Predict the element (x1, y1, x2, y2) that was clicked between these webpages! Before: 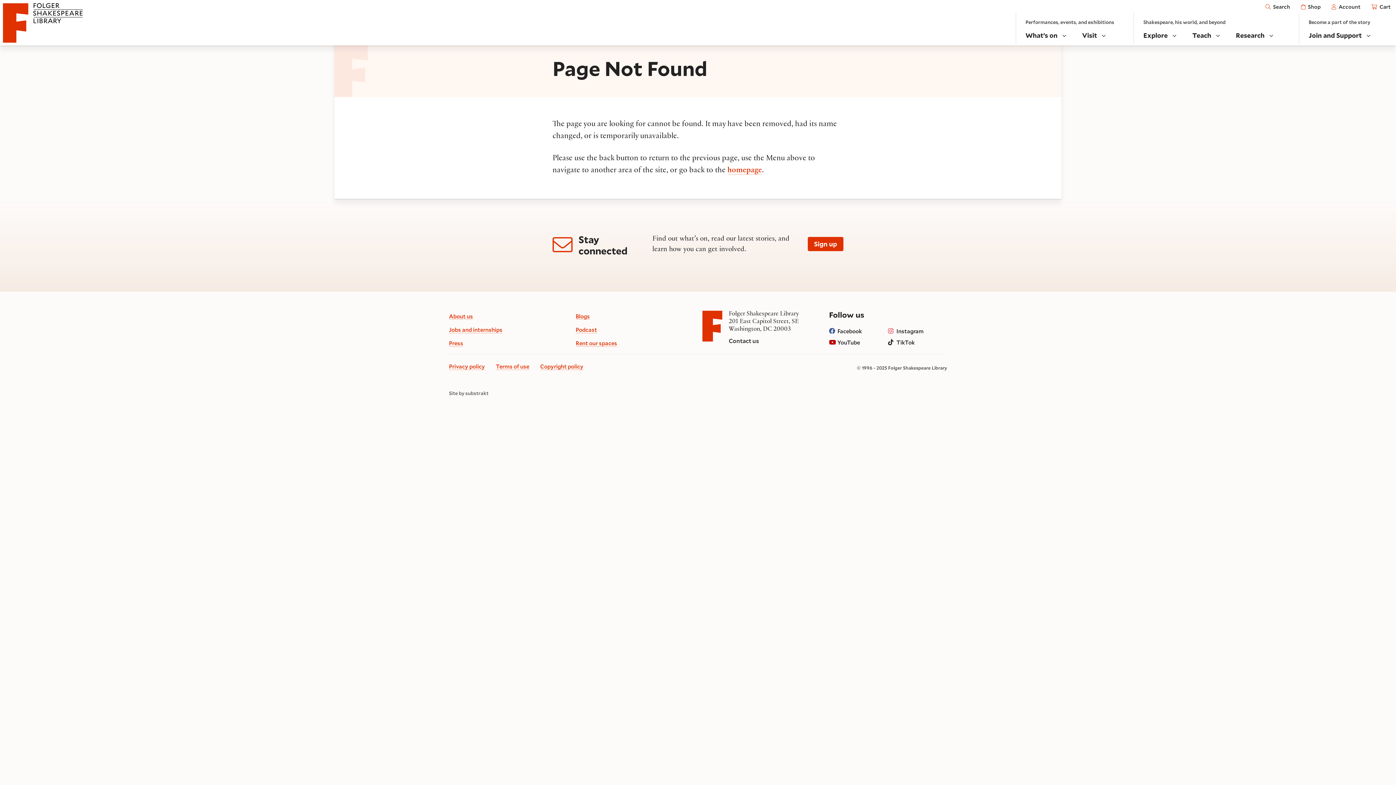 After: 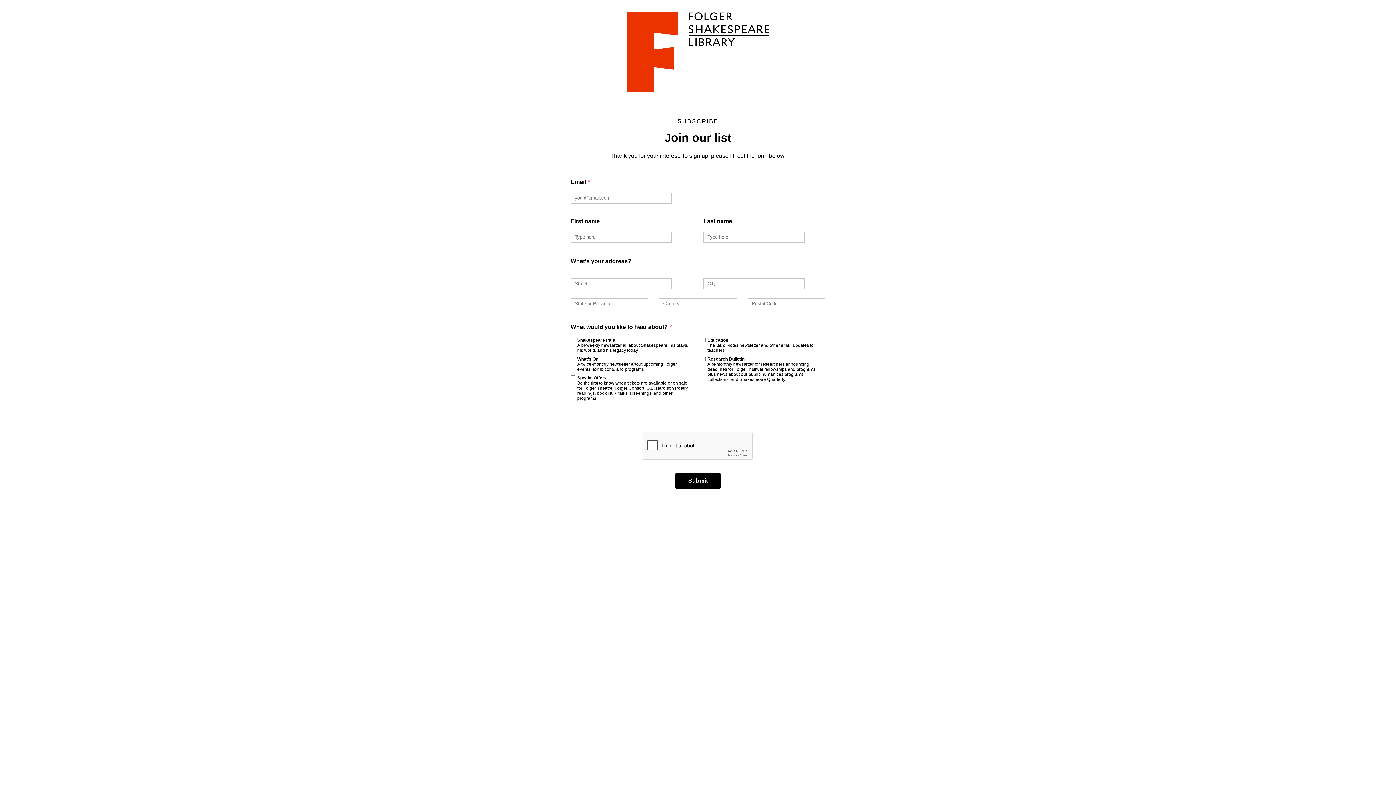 Action: label: Sign up bbox: (807, 237, 843, 251)